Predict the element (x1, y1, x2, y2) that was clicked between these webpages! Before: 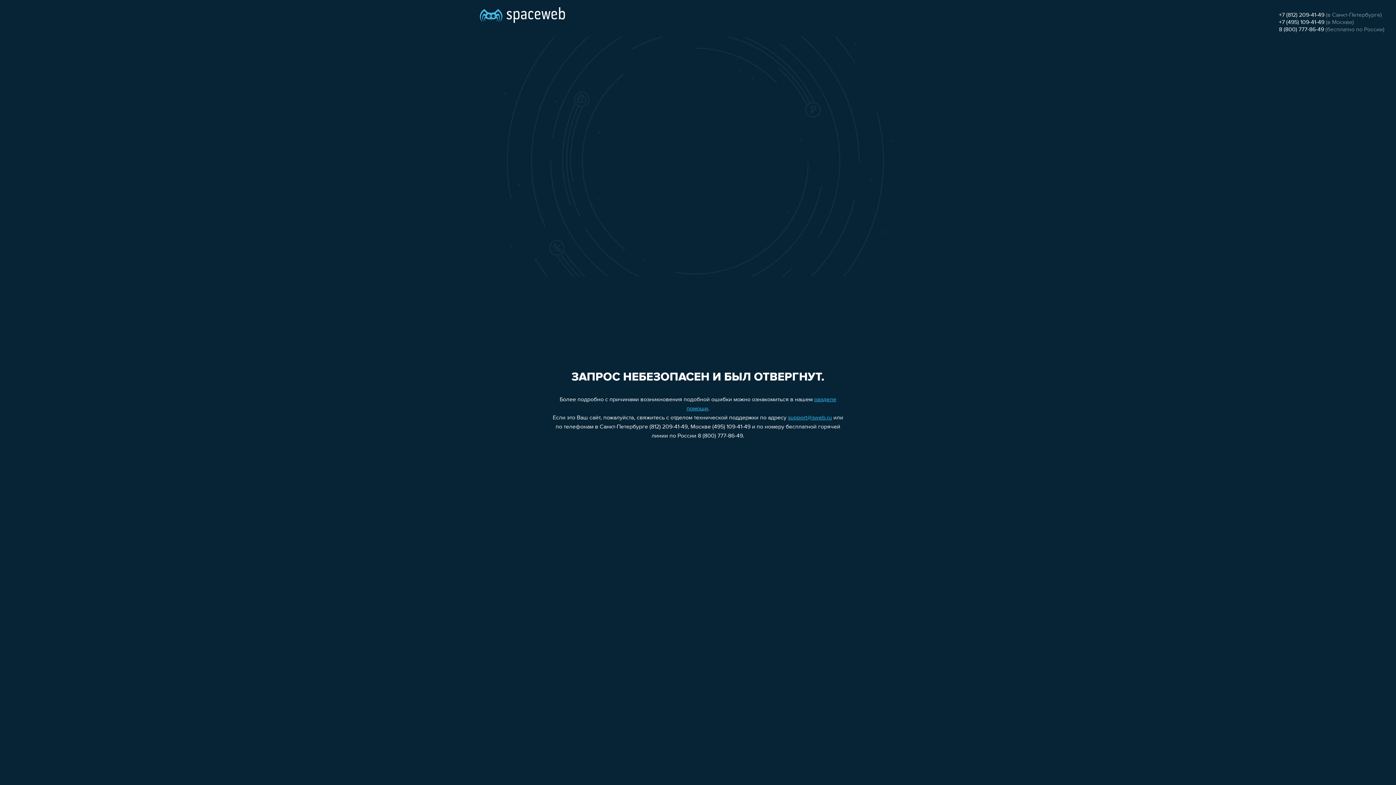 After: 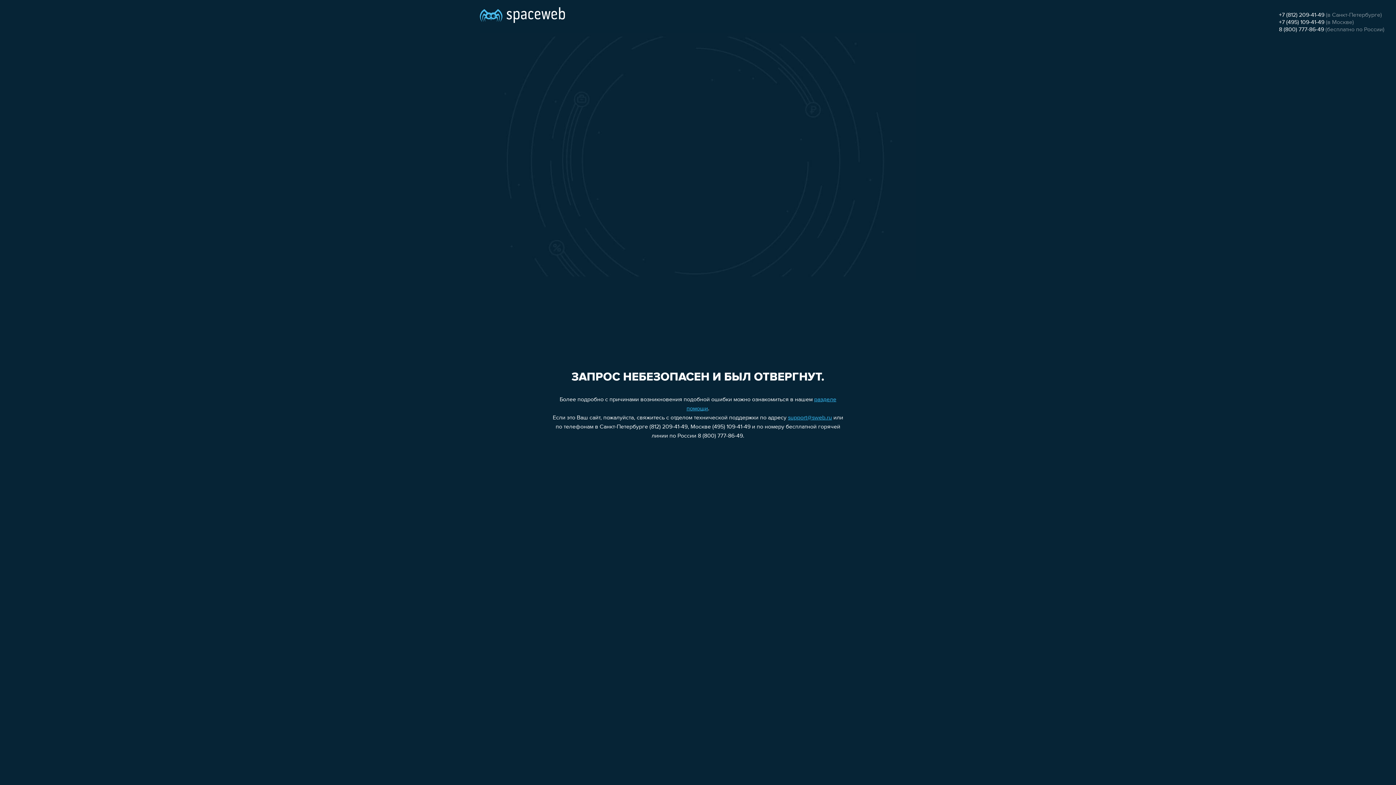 Action: label: +7 (495) 109-41-49 bbox: (1279, 19, 1324, 25)